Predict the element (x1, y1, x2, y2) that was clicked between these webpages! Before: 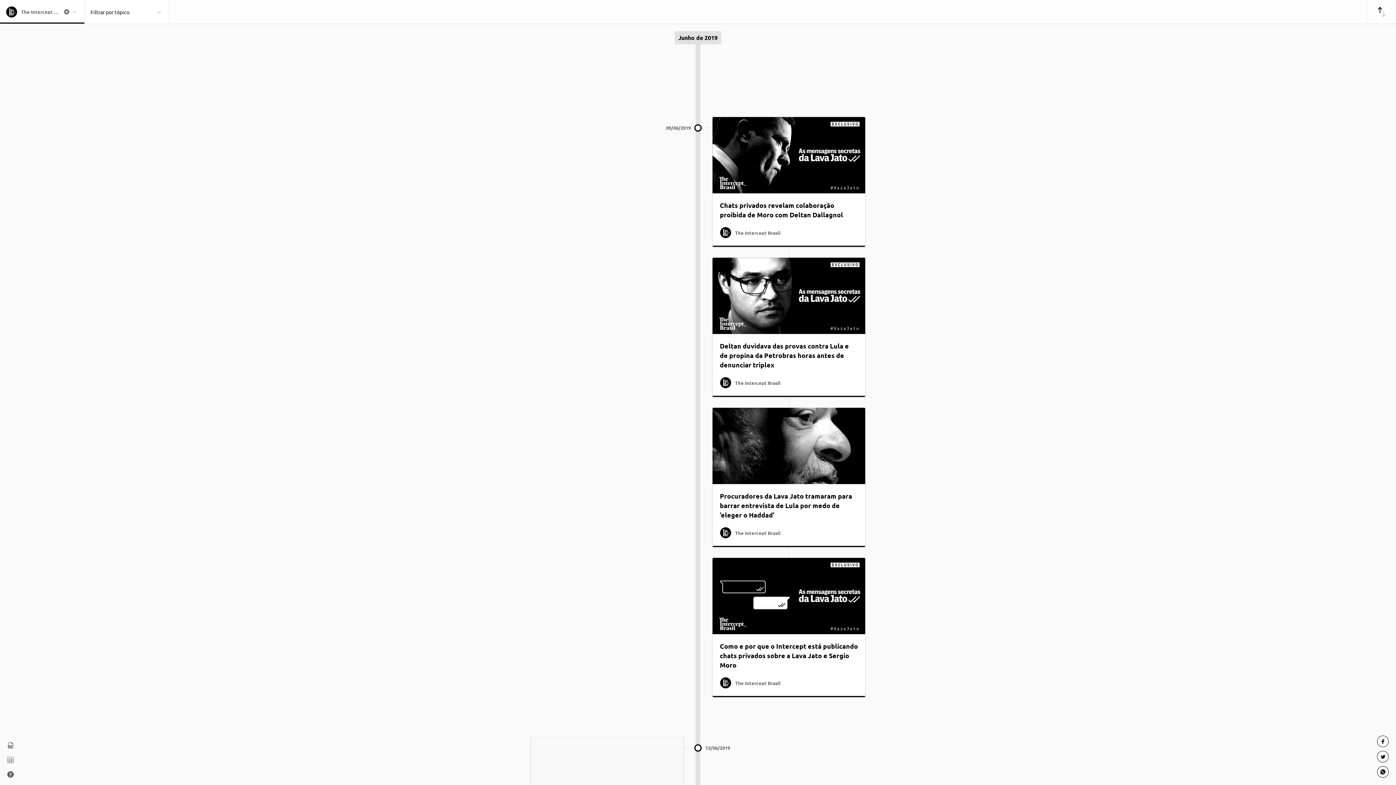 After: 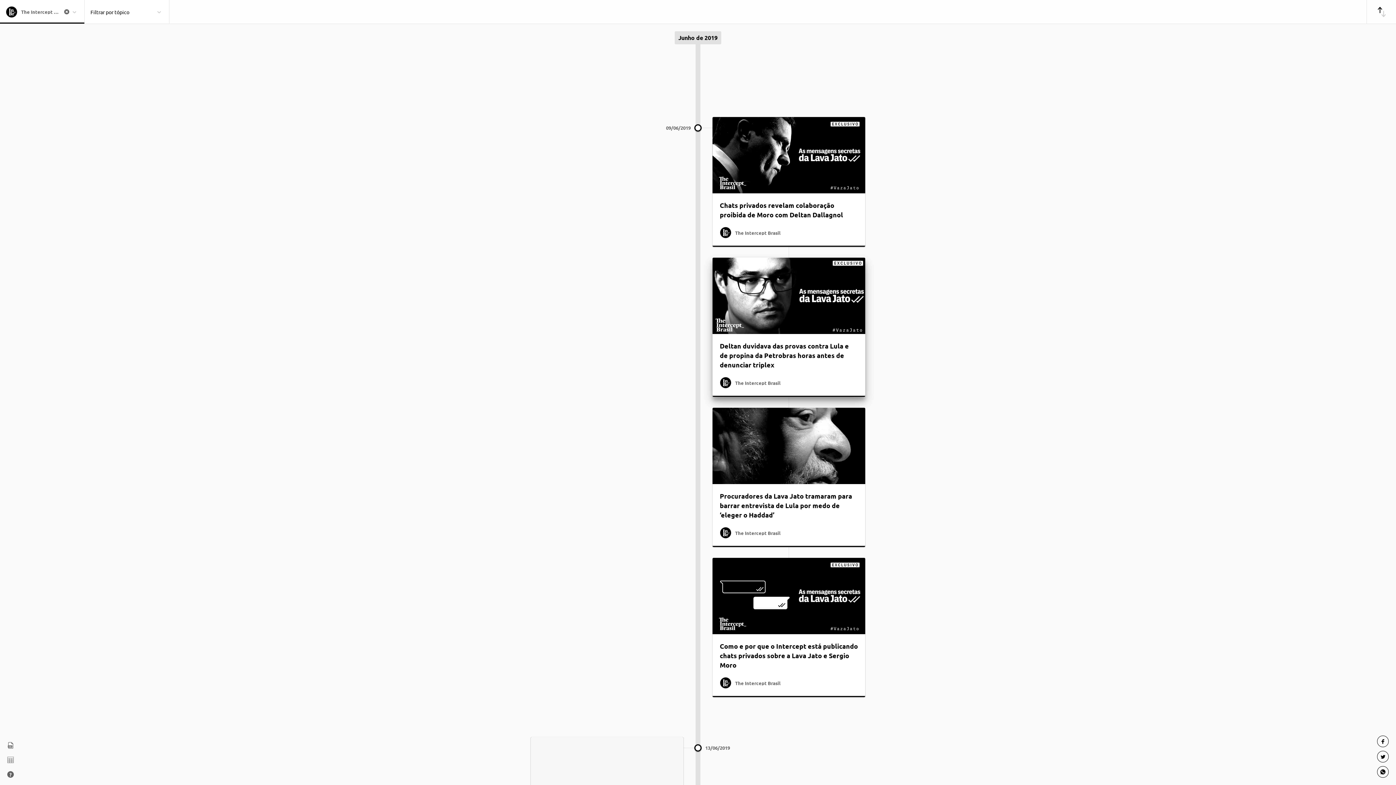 Action: bbox: (712, 257, 865, 396) label: Deltan duvidava das provas contra Lula e de propina da Petrobras horas antes de denunciar triplex
The Intercept Brasil